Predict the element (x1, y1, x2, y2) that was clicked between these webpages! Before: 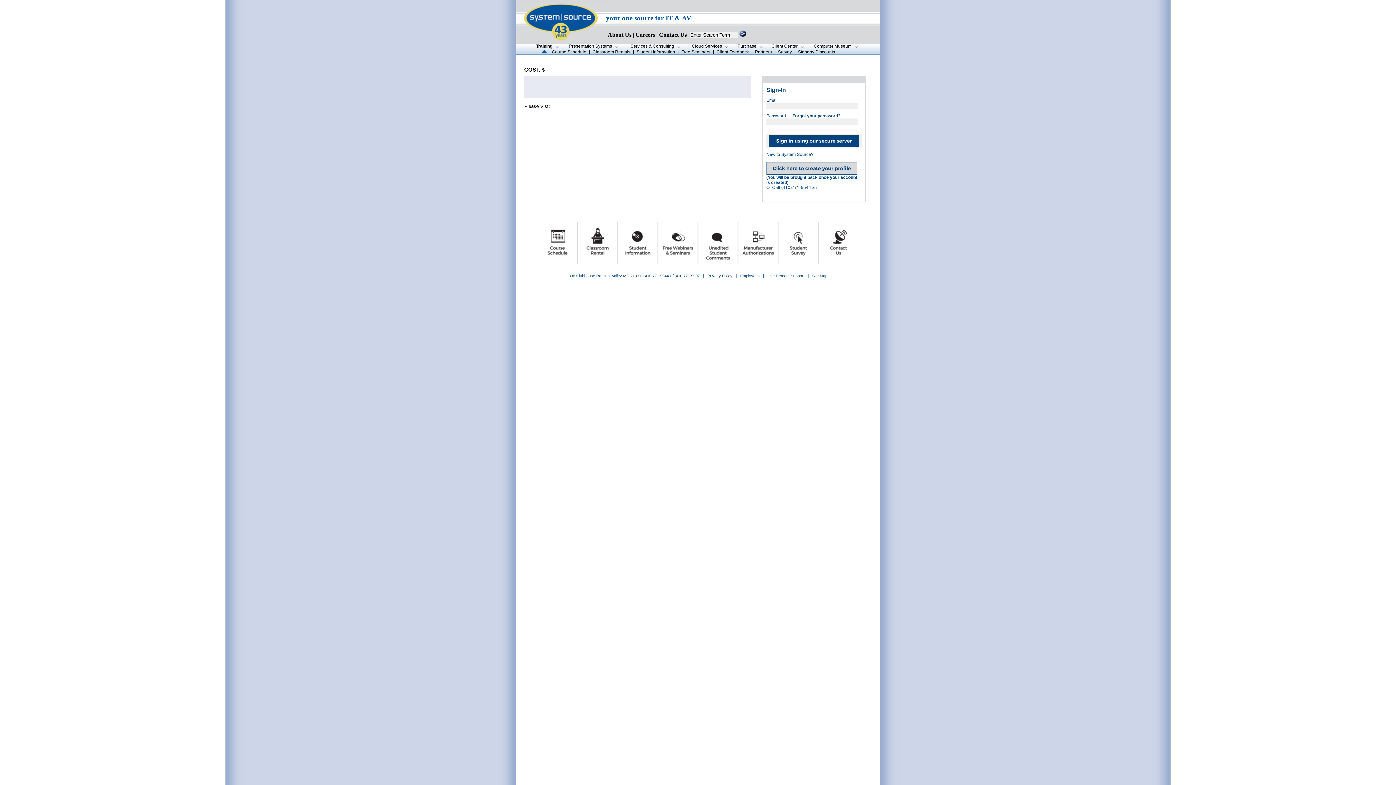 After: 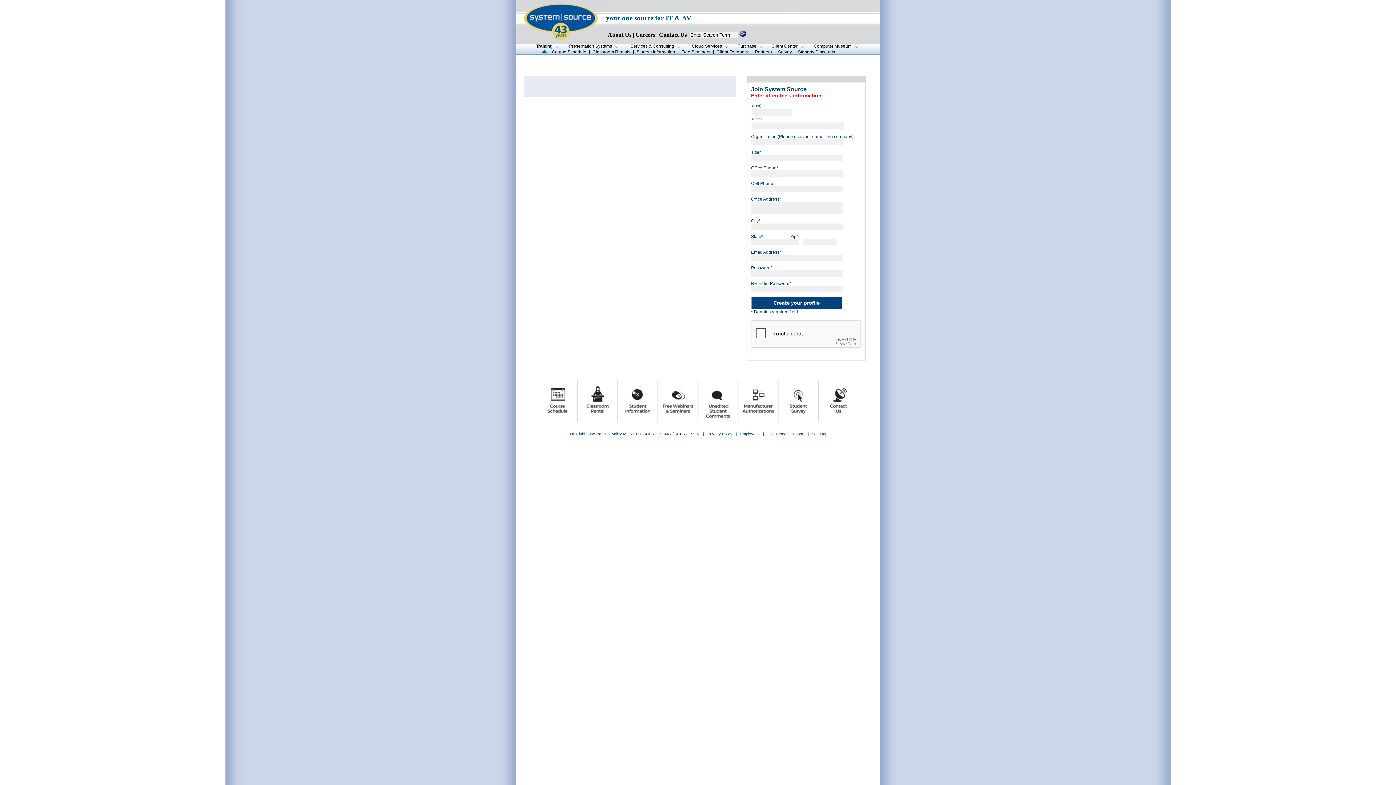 Action: bbox: (766, 170, 857, 176)